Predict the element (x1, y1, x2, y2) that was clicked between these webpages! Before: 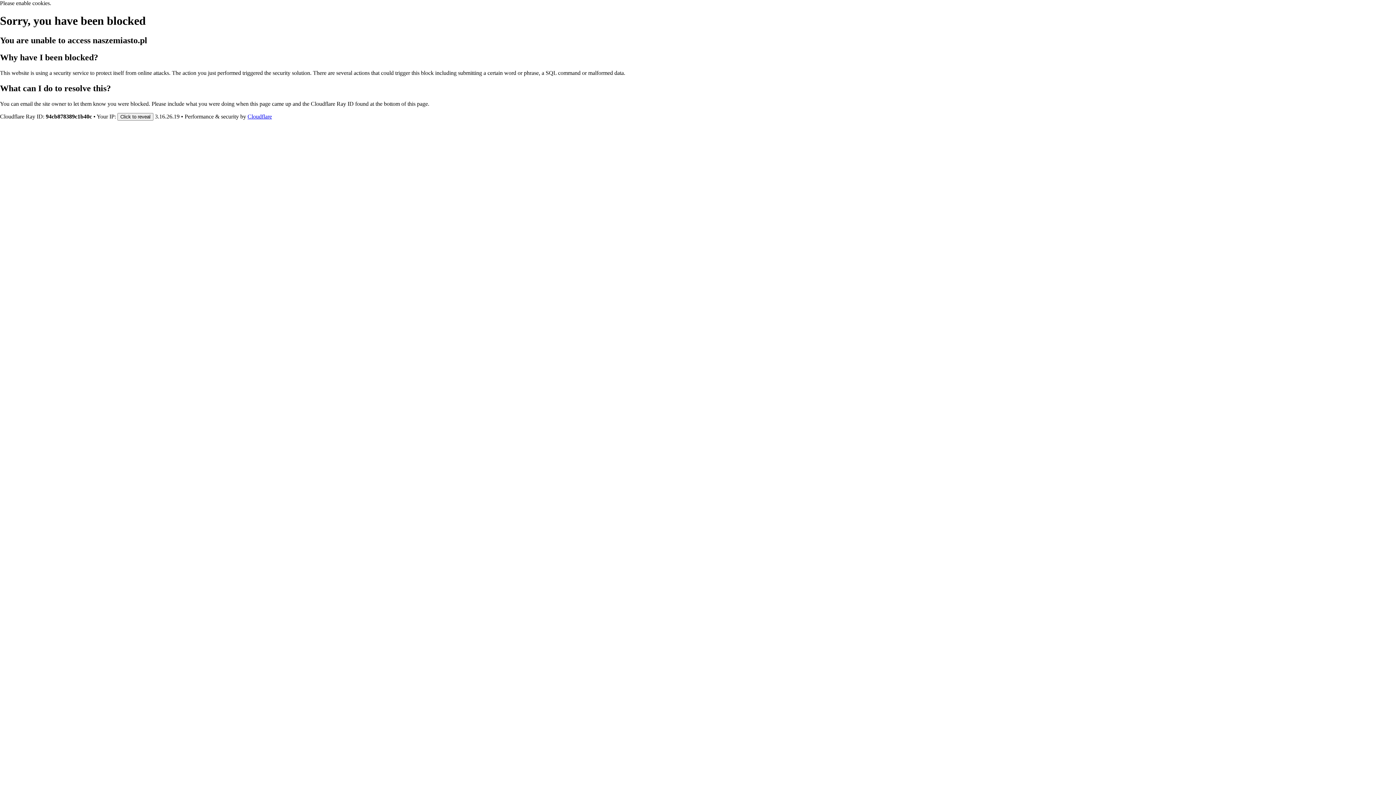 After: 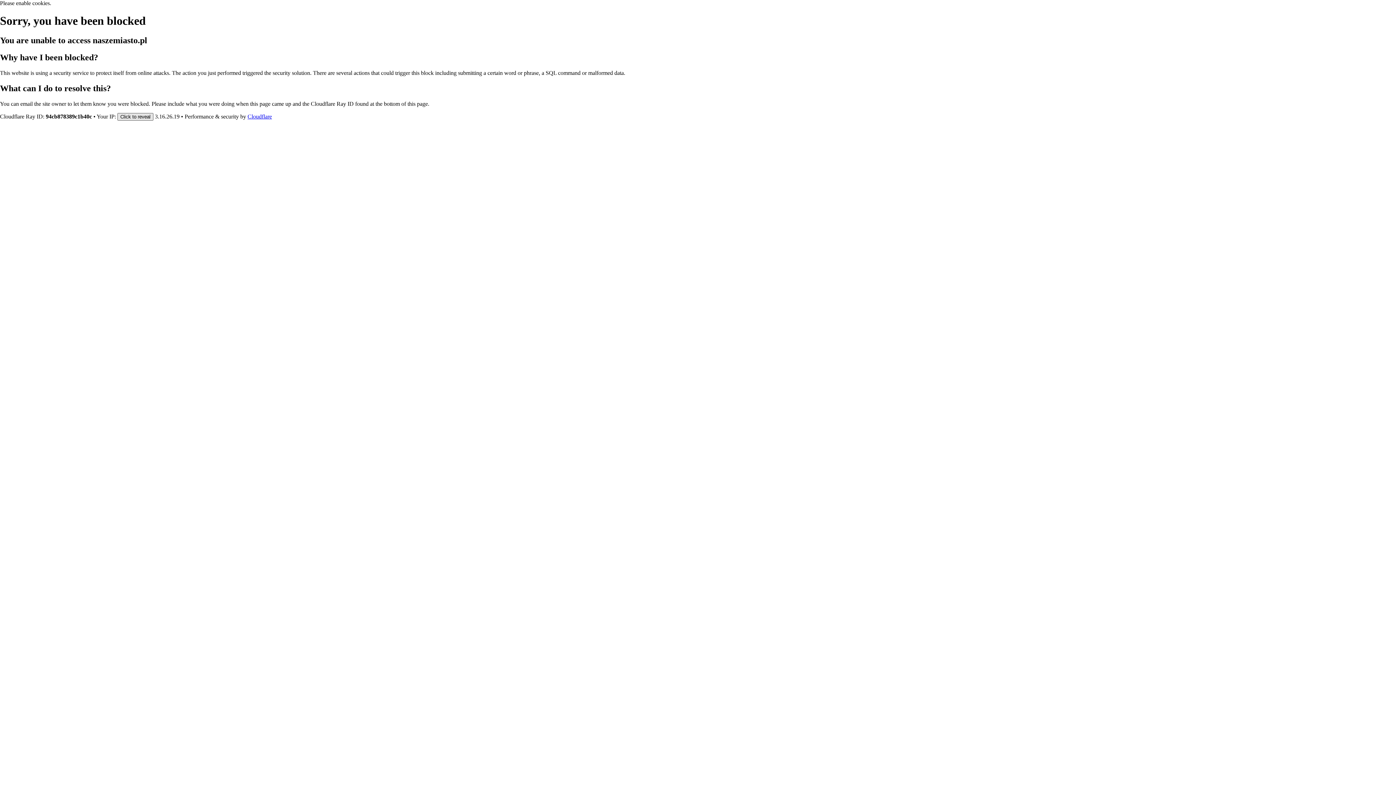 Action: bbox: (117, 112, 153, 120) label: Click to reveal